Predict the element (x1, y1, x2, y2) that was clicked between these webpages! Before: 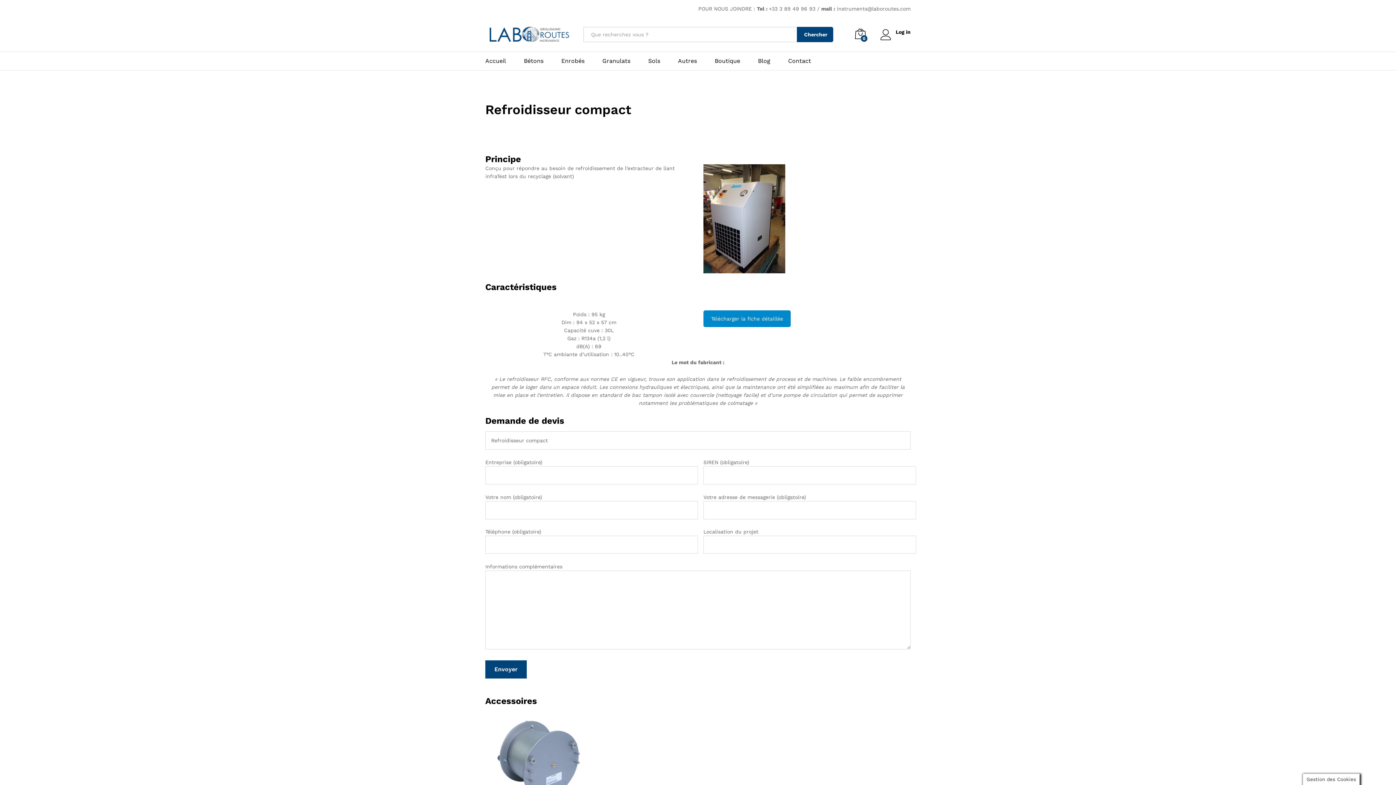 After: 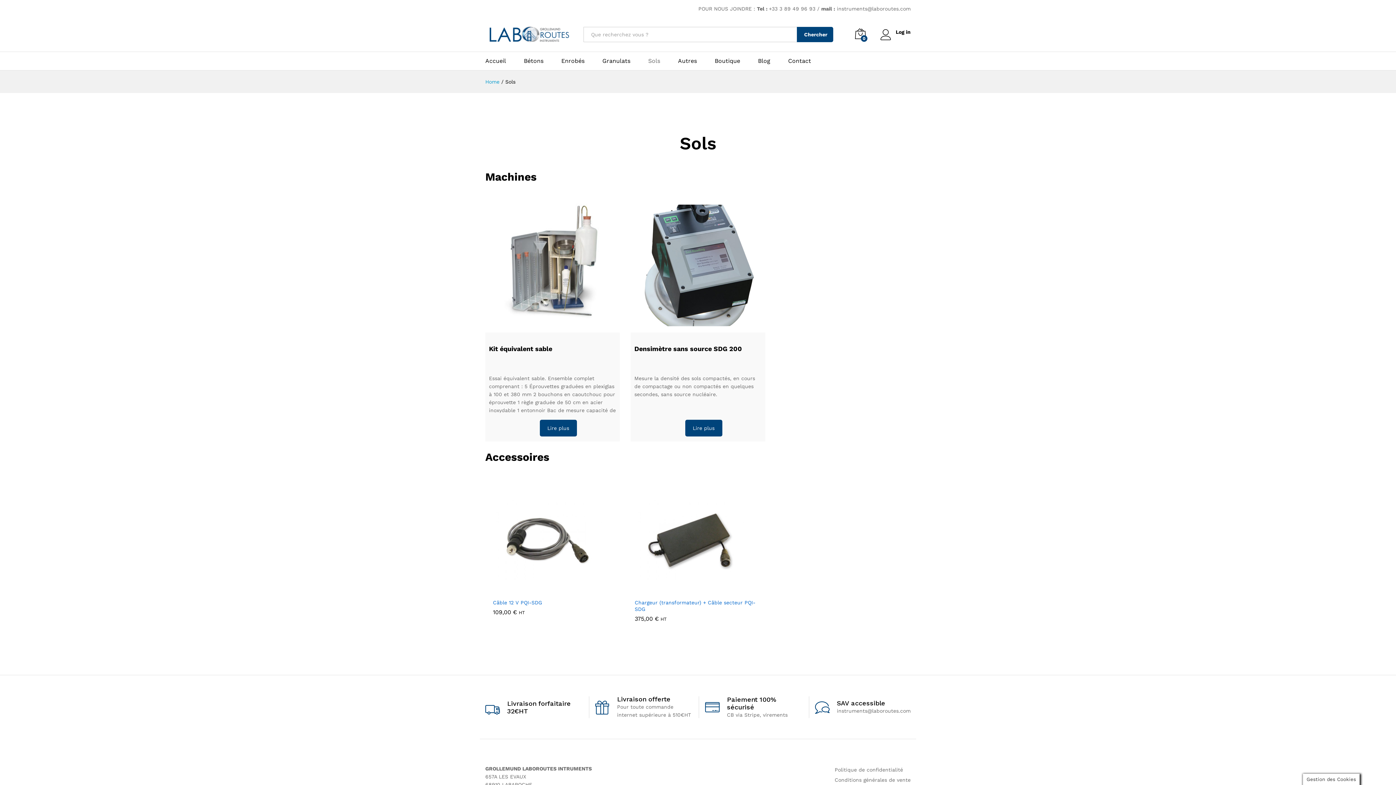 Action: label: Sols bbox: (648, 58, 660, 64)